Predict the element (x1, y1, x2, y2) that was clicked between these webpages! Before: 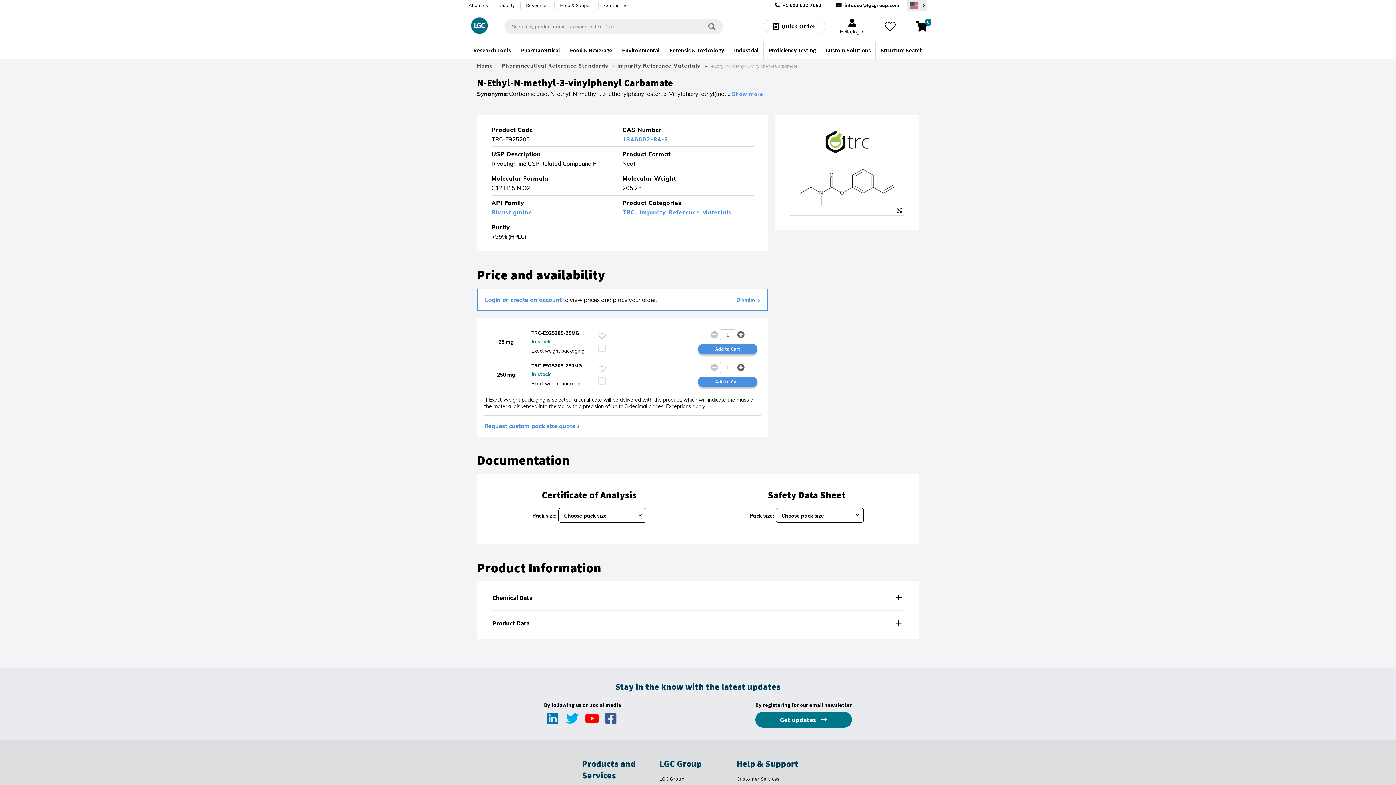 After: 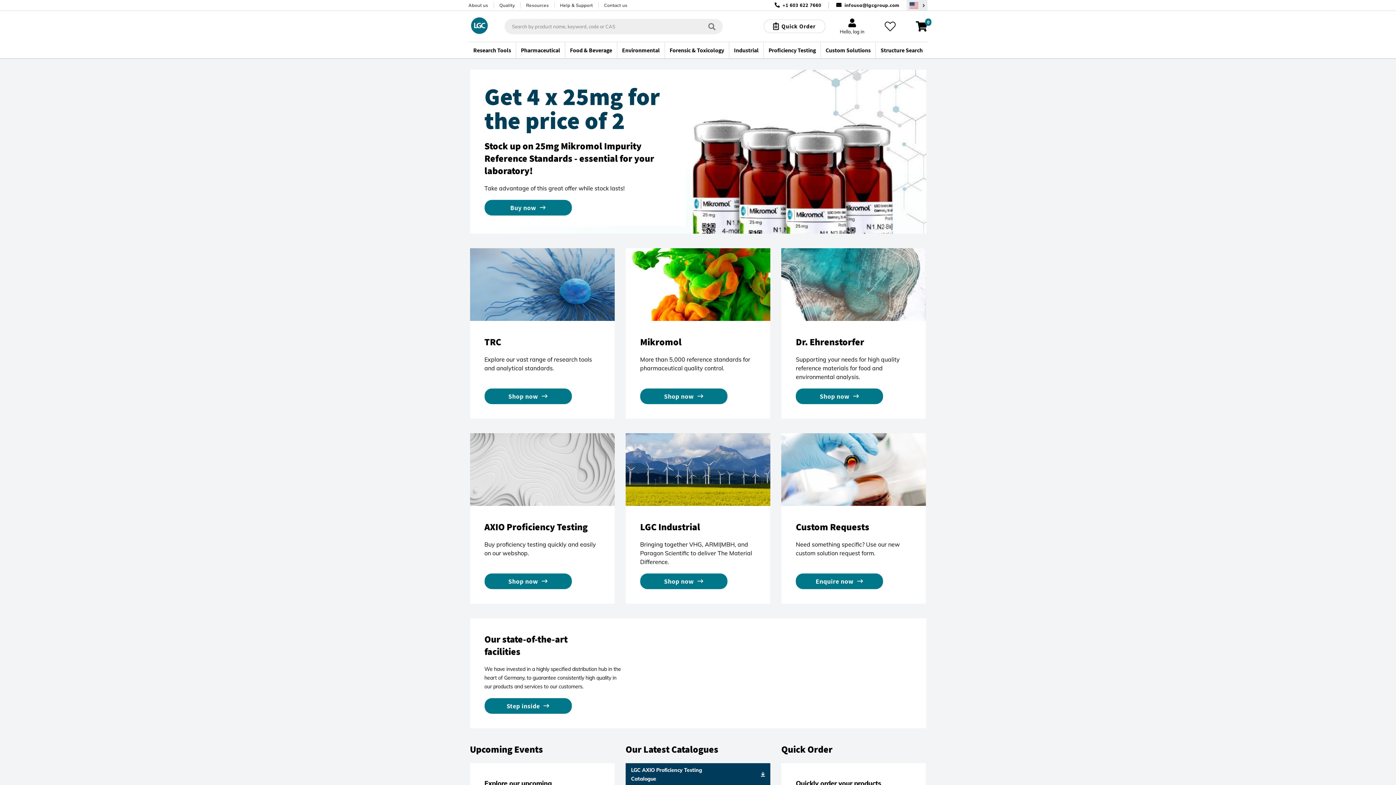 Action: bbox: (468, 16, 490, 36)